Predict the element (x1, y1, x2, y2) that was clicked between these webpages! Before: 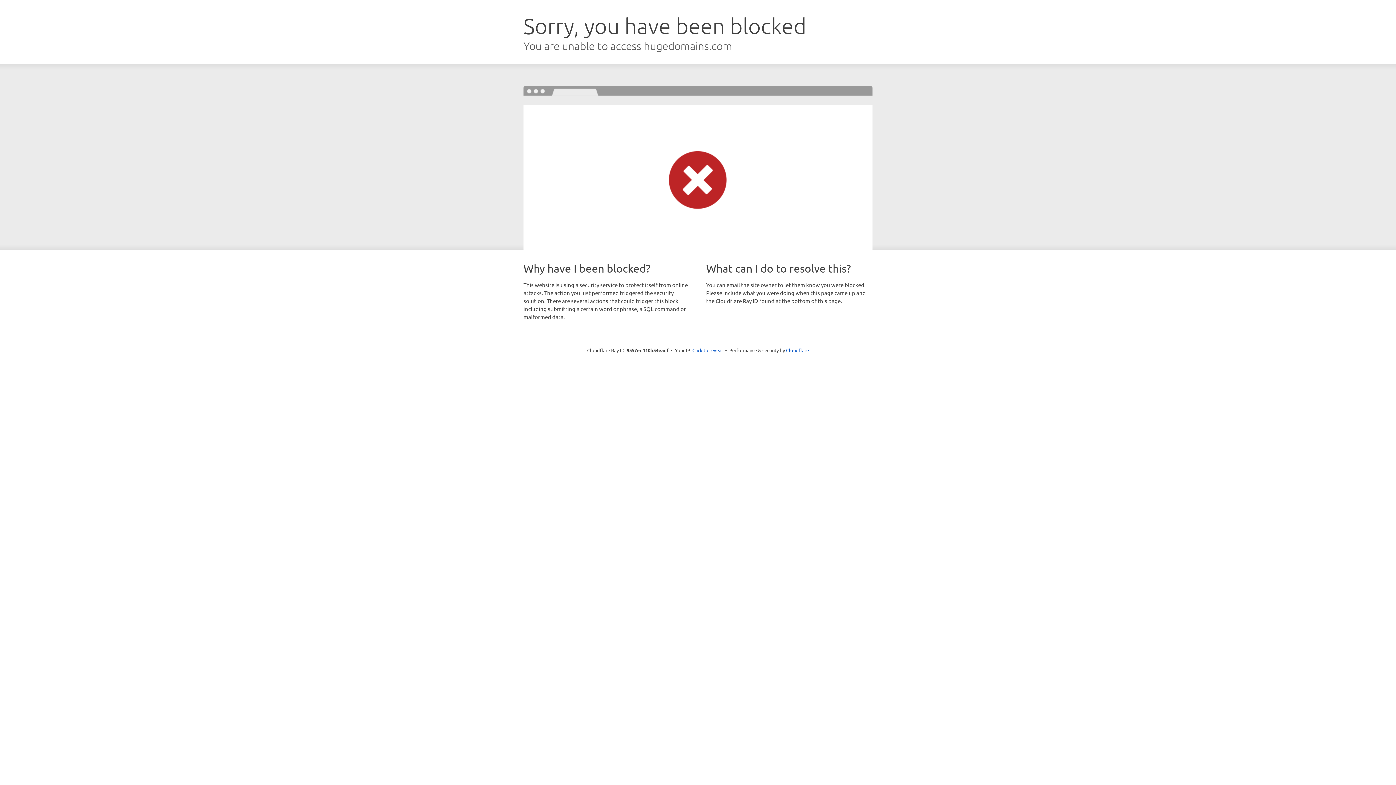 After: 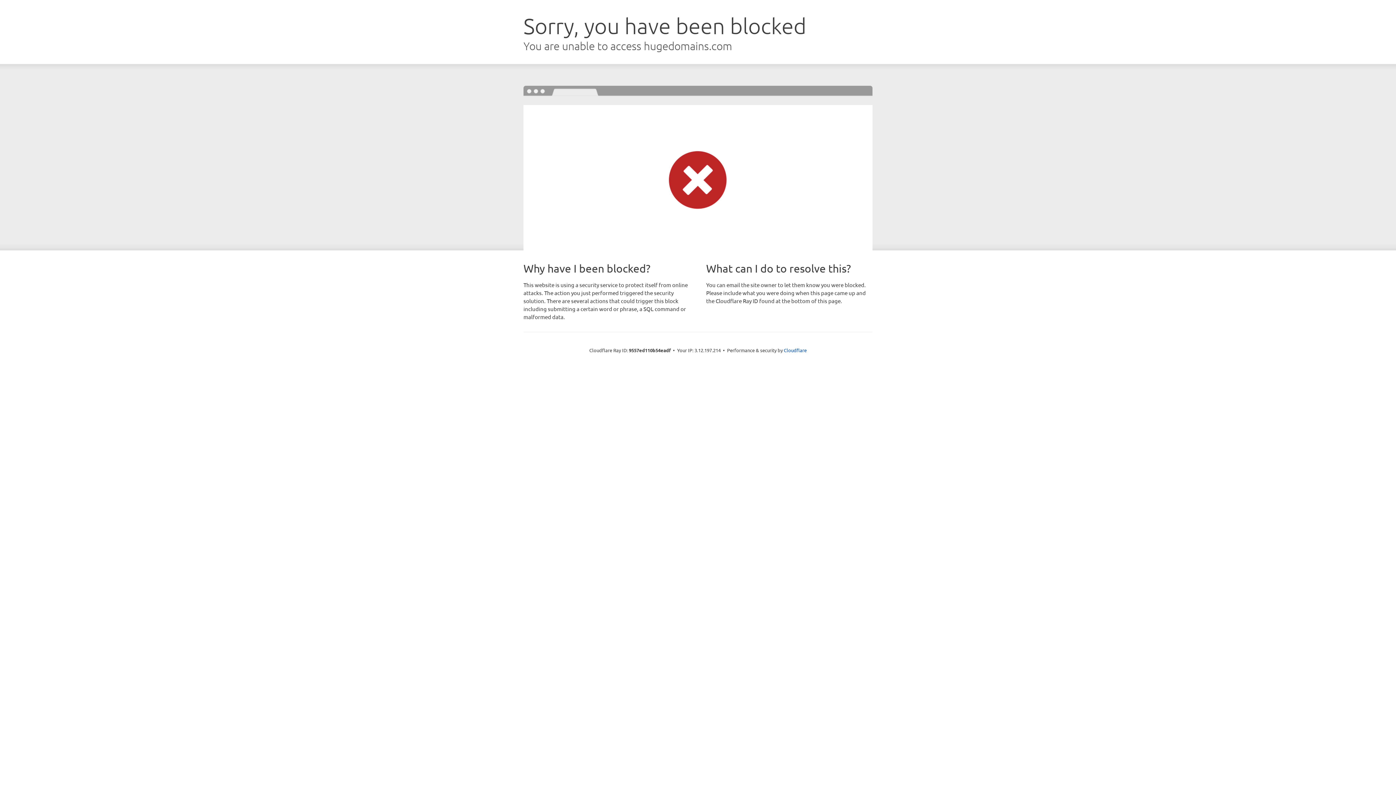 Action: bbox: (692, 346, 723, 353) label: Click to reveal